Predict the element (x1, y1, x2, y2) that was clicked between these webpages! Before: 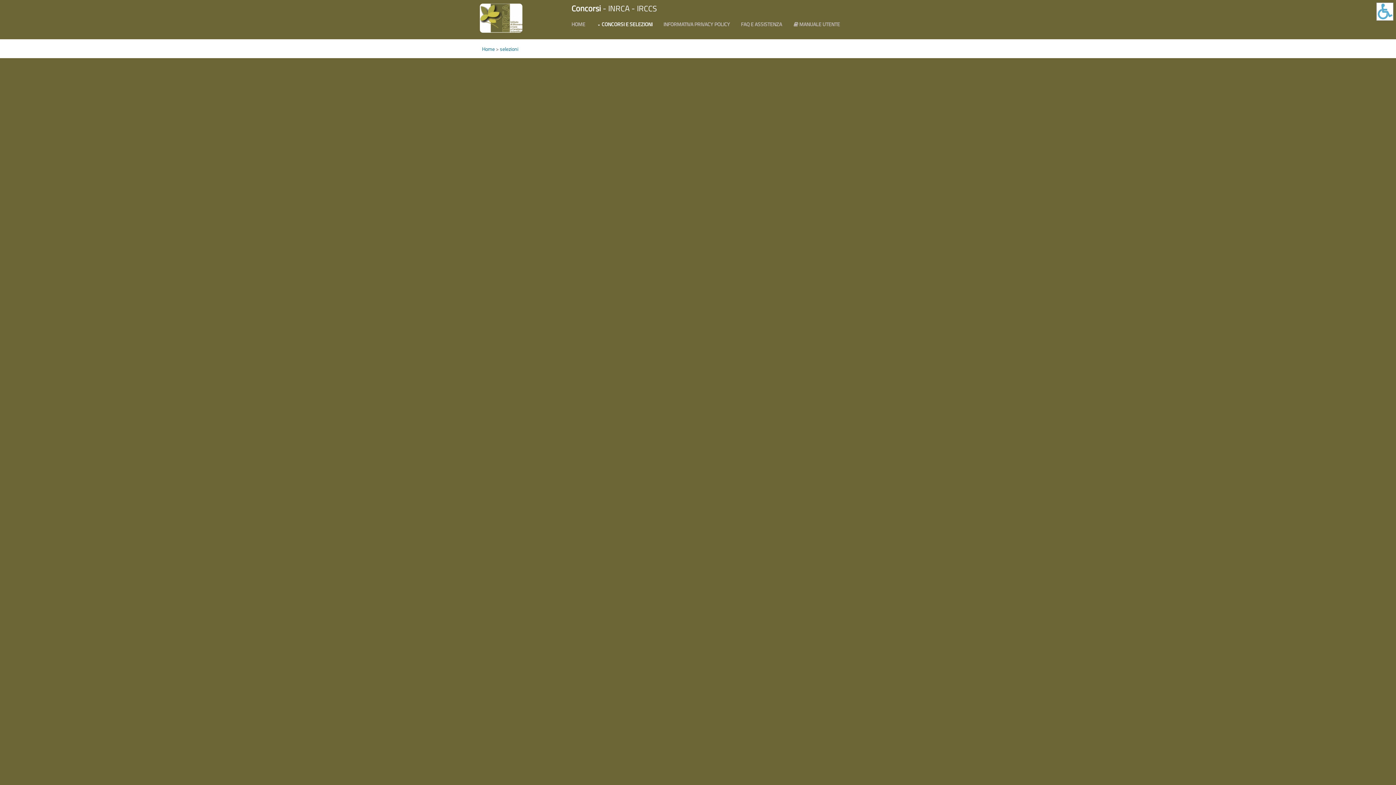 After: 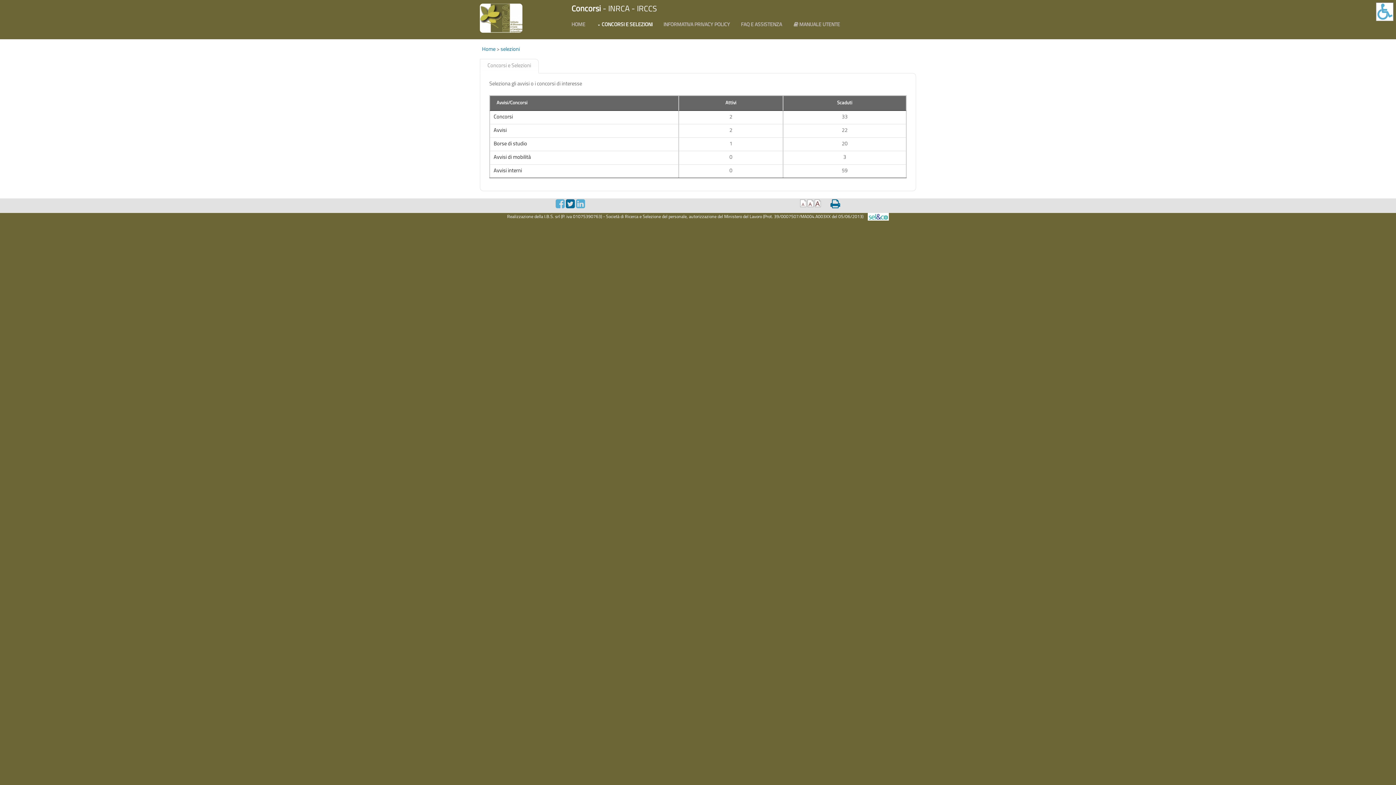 Action: bbox: (596, 14, 652, 35) label: CONCORSI E SELEZIONI